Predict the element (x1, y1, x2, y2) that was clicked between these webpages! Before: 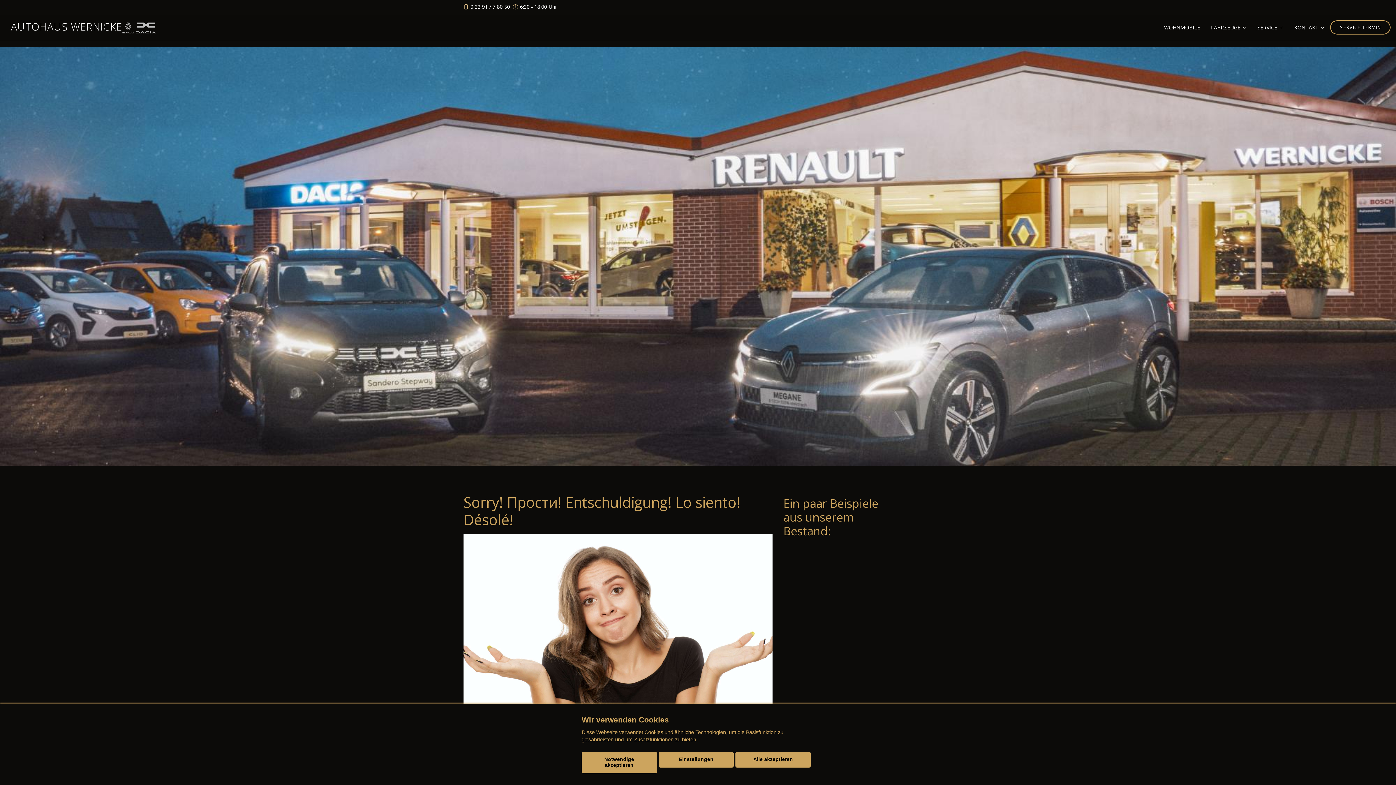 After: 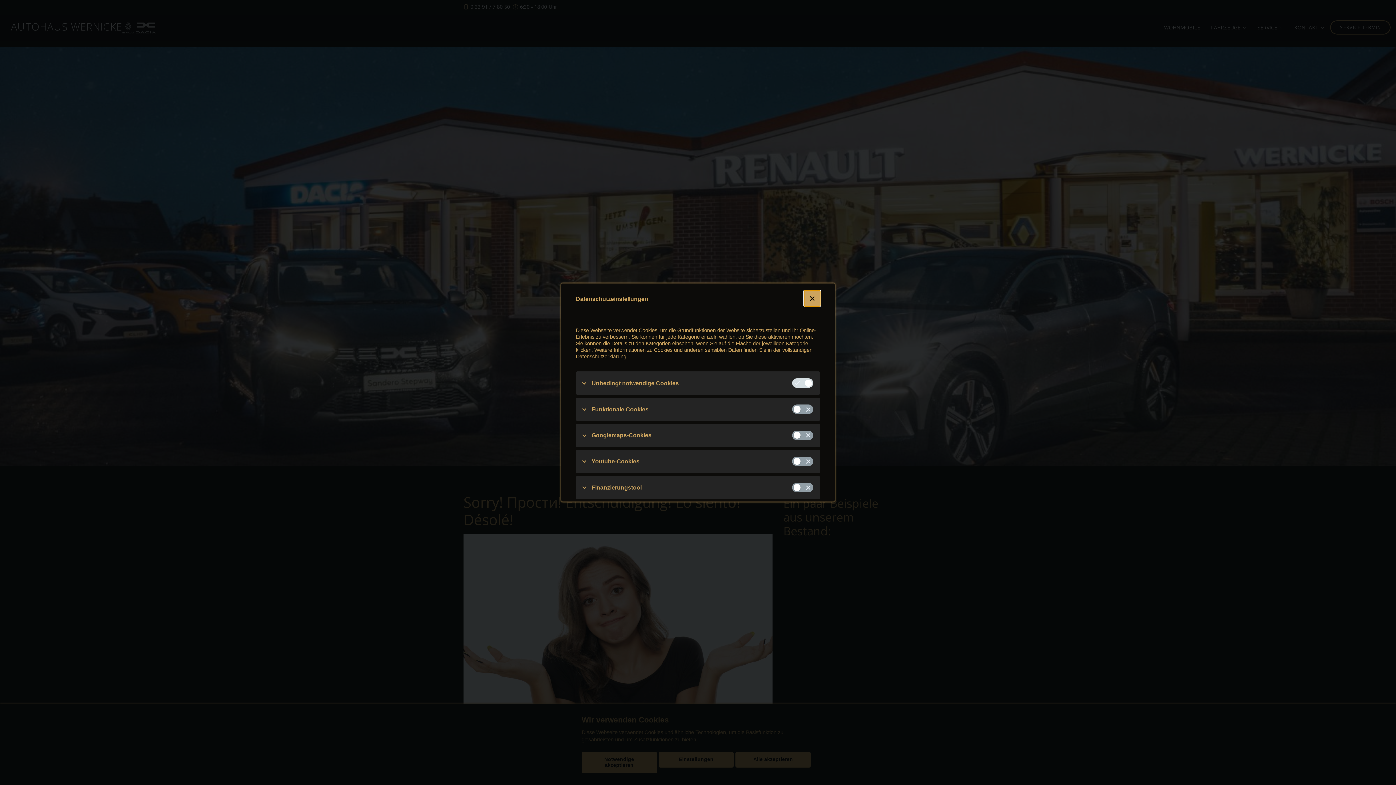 Action: label: Einstellungen bbox: (658, 752, 733, 768)